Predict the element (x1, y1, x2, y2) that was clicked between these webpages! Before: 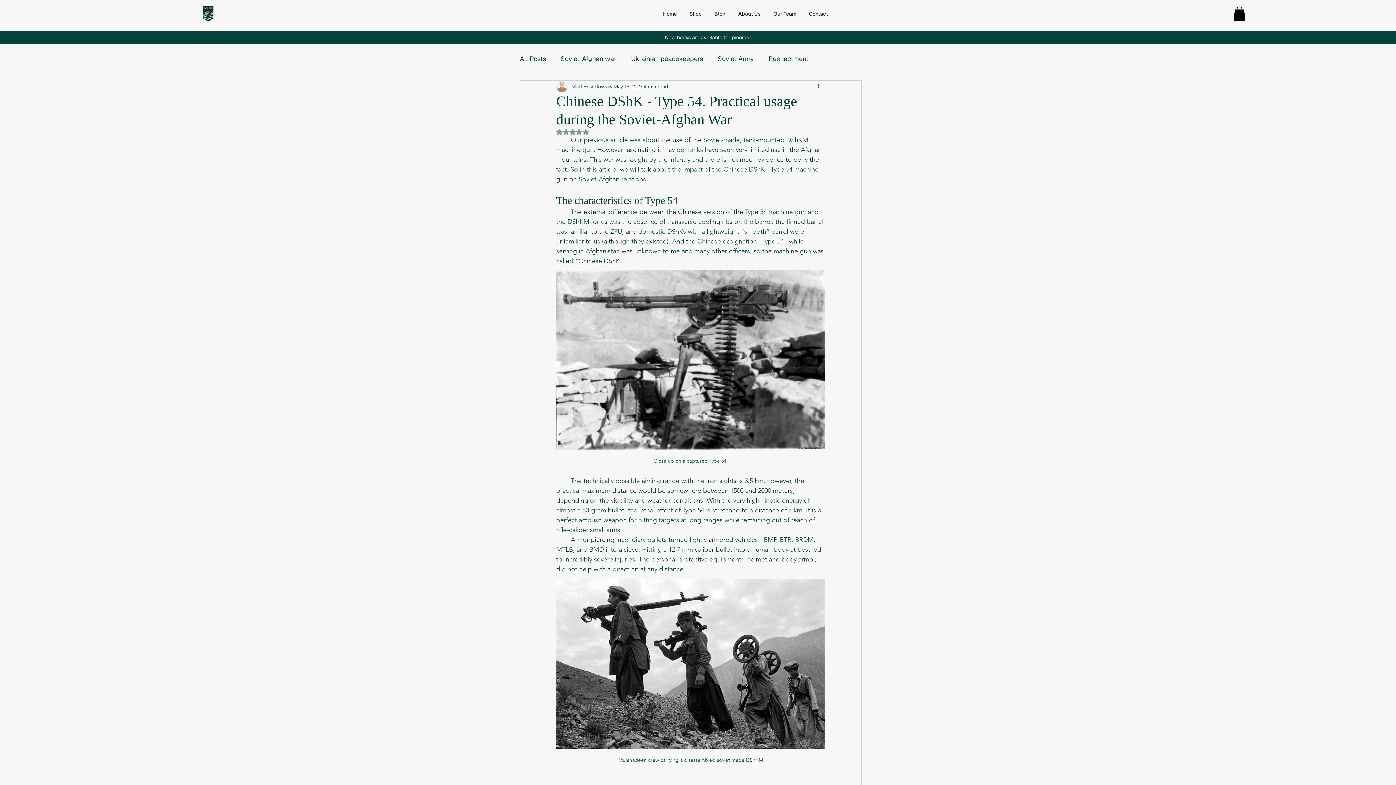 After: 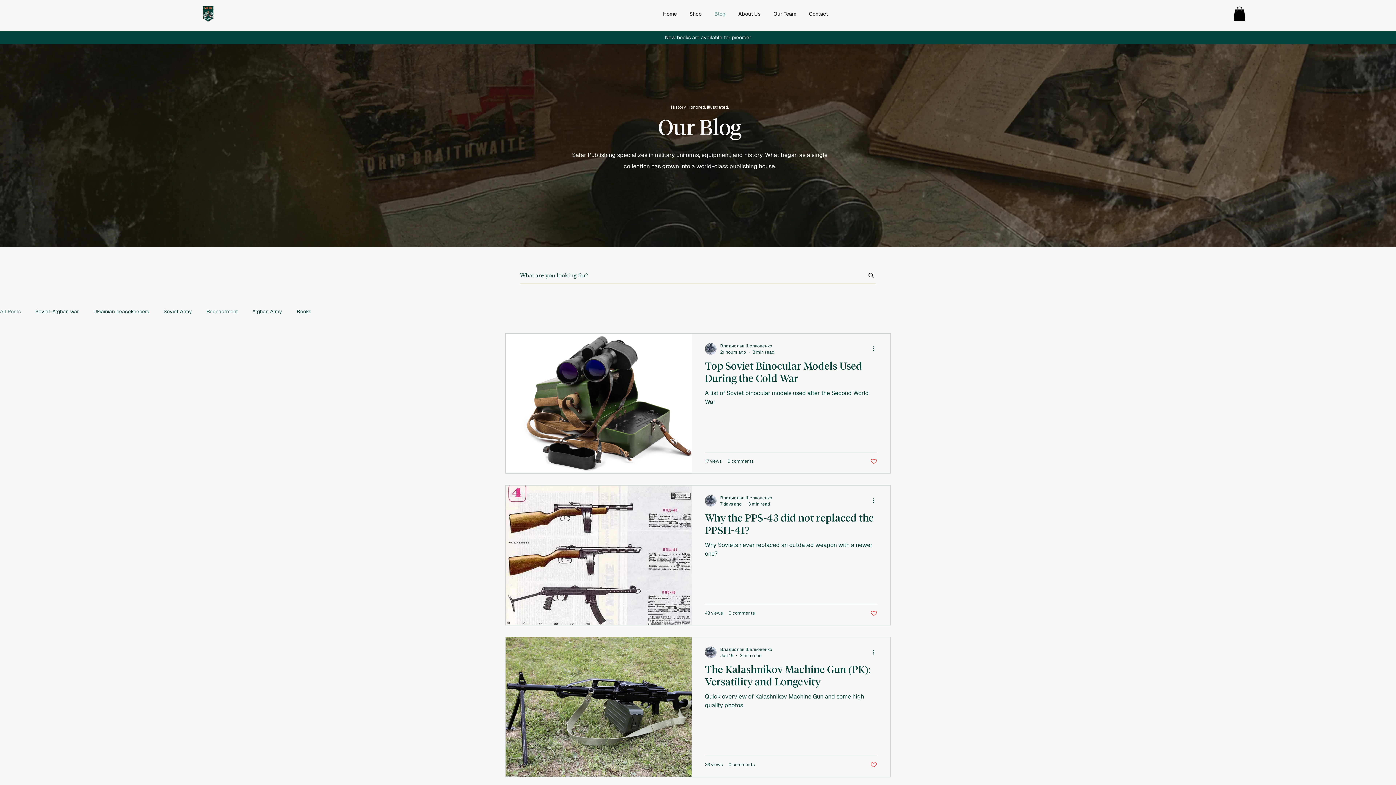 Action: label: All Posts bbox: (520, 53, 546, 64)